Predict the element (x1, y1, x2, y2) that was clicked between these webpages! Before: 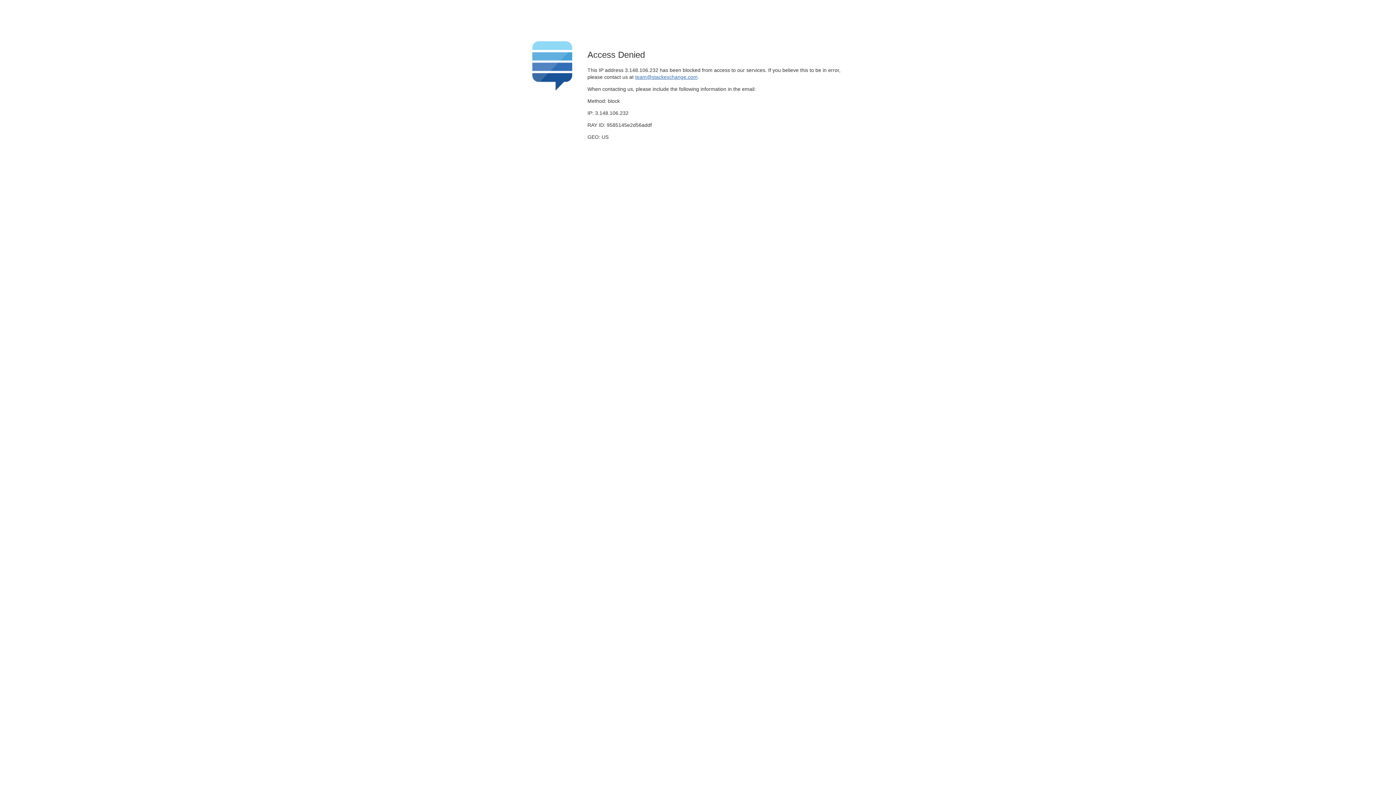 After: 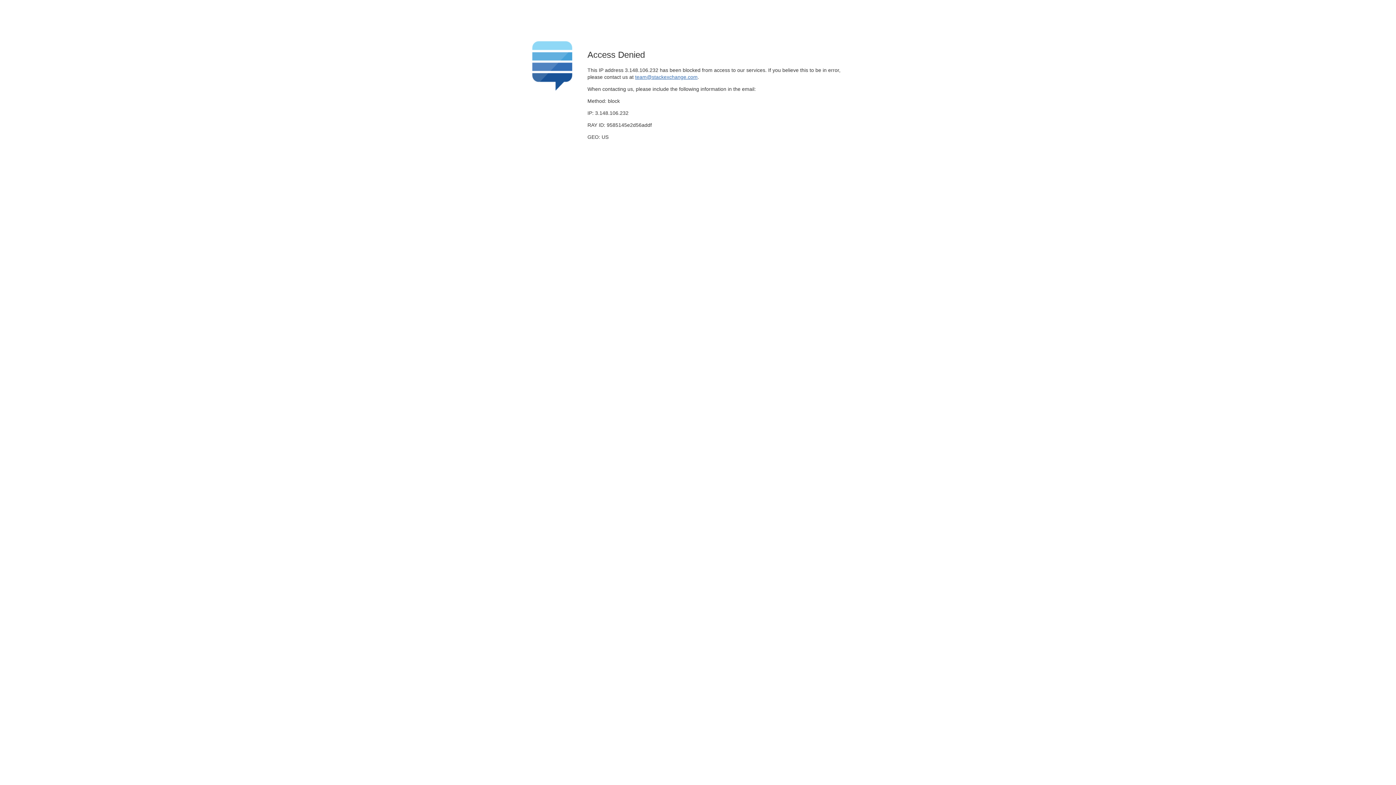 Action: bbox: (635, 74, 697, 79) label: team@stackexchange.com